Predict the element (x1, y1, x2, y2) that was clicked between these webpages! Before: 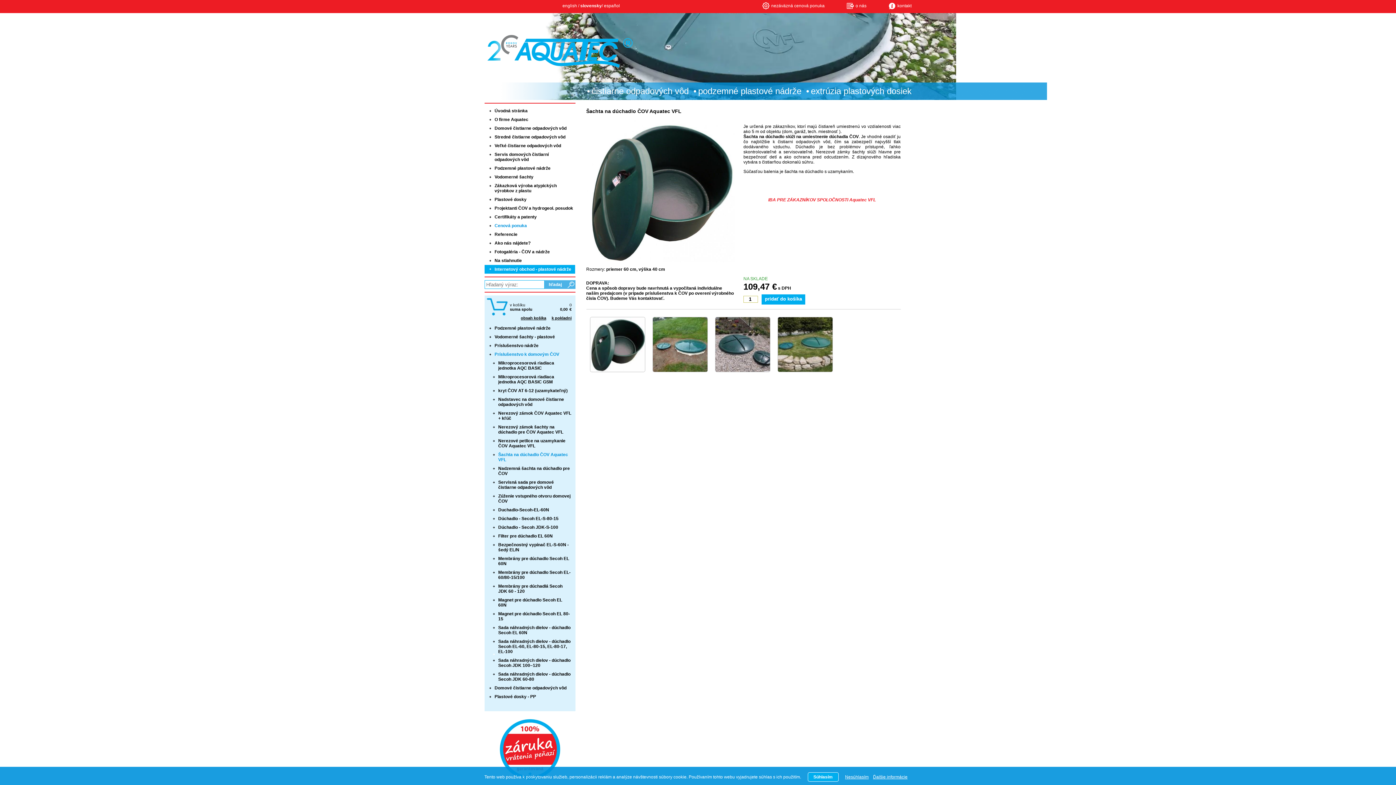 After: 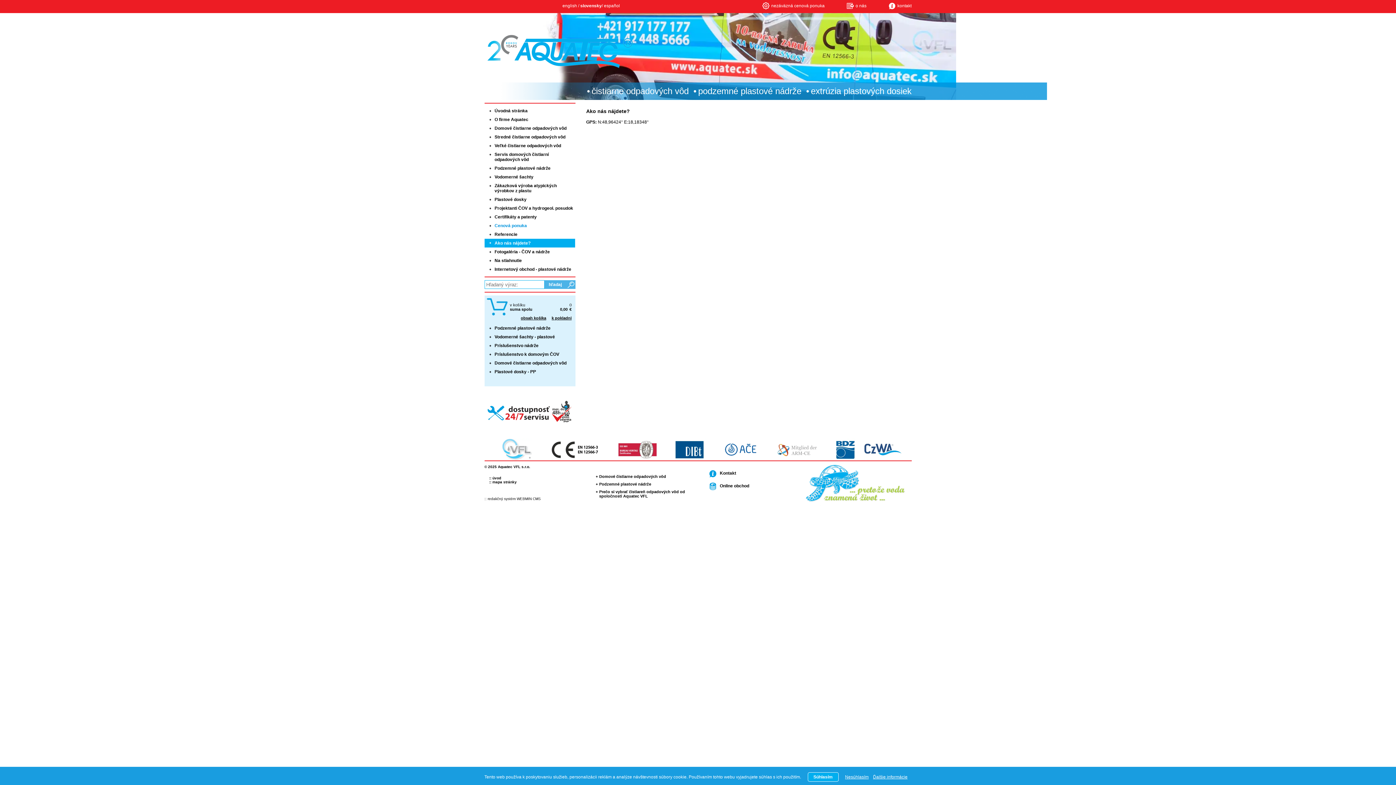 Action: bbox: (484, 238, 575, 247) label: Ako nás nájdete?